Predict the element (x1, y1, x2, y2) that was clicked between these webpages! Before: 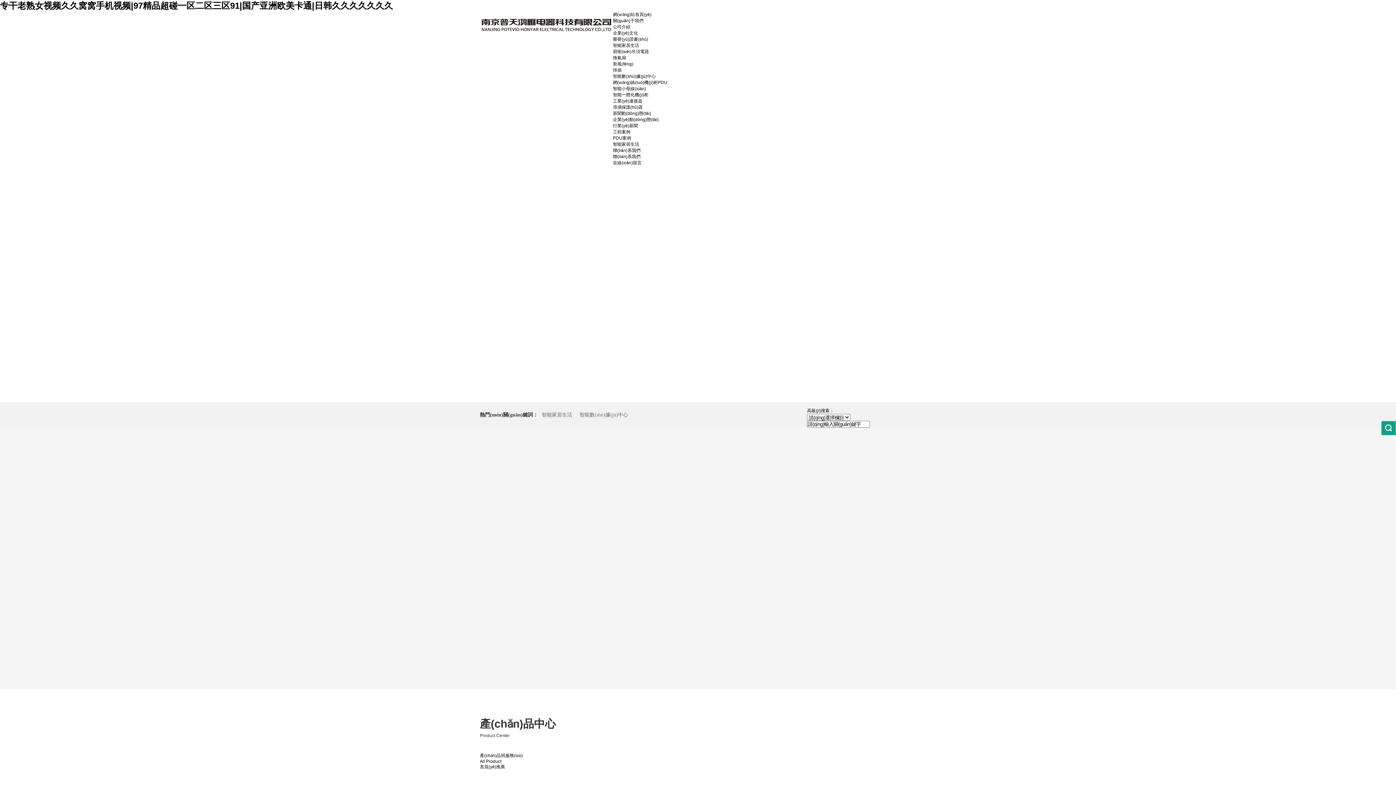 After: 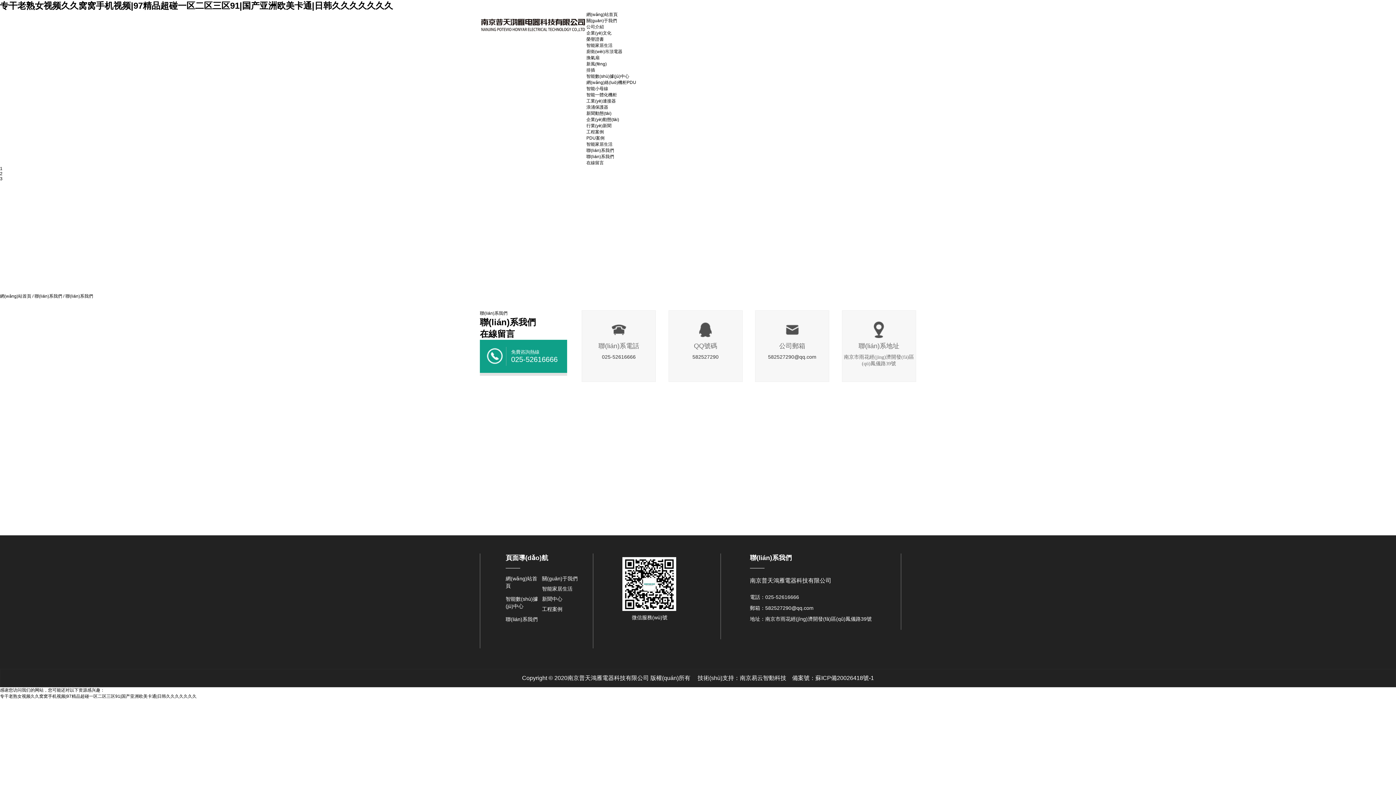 Action: bbox: (613, 148, 640, 153) label: 聯(lián)系我們